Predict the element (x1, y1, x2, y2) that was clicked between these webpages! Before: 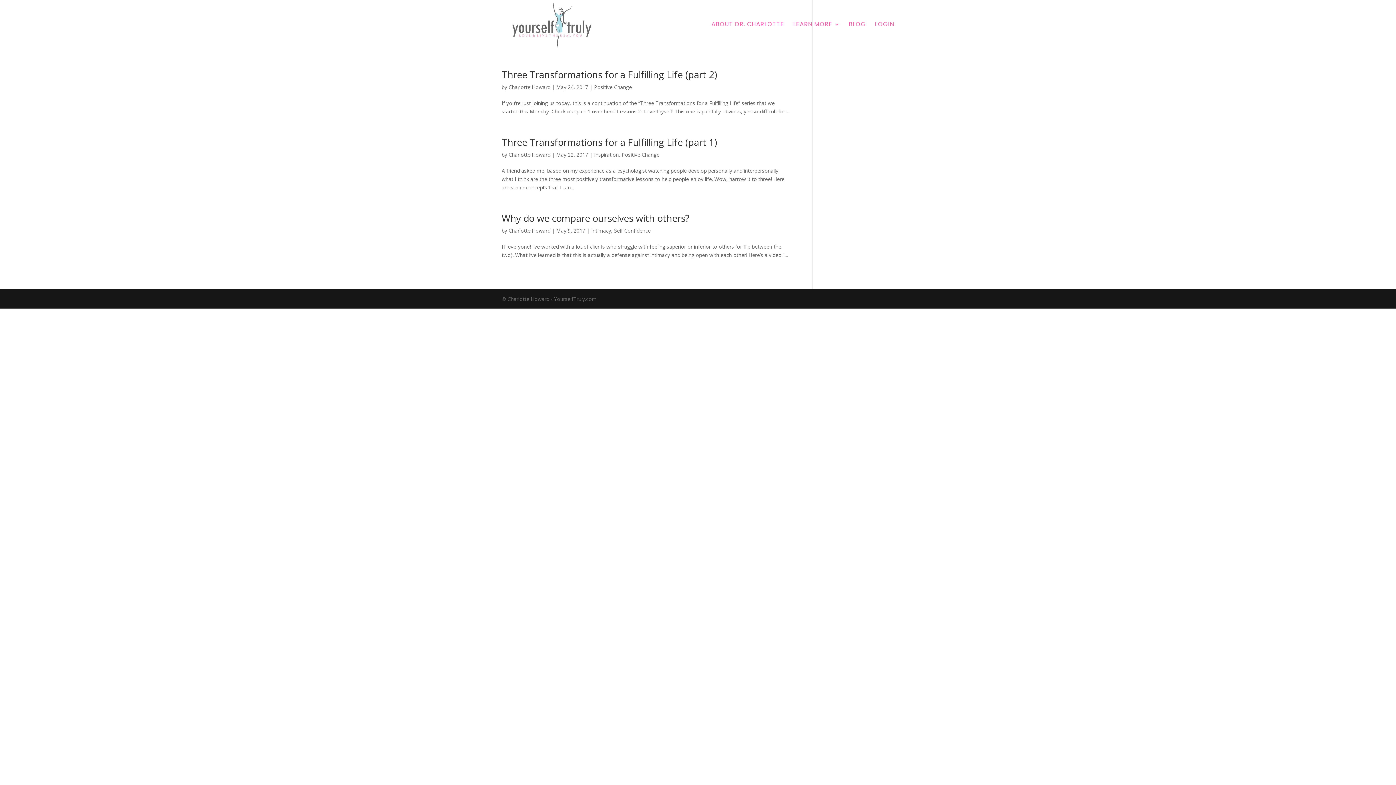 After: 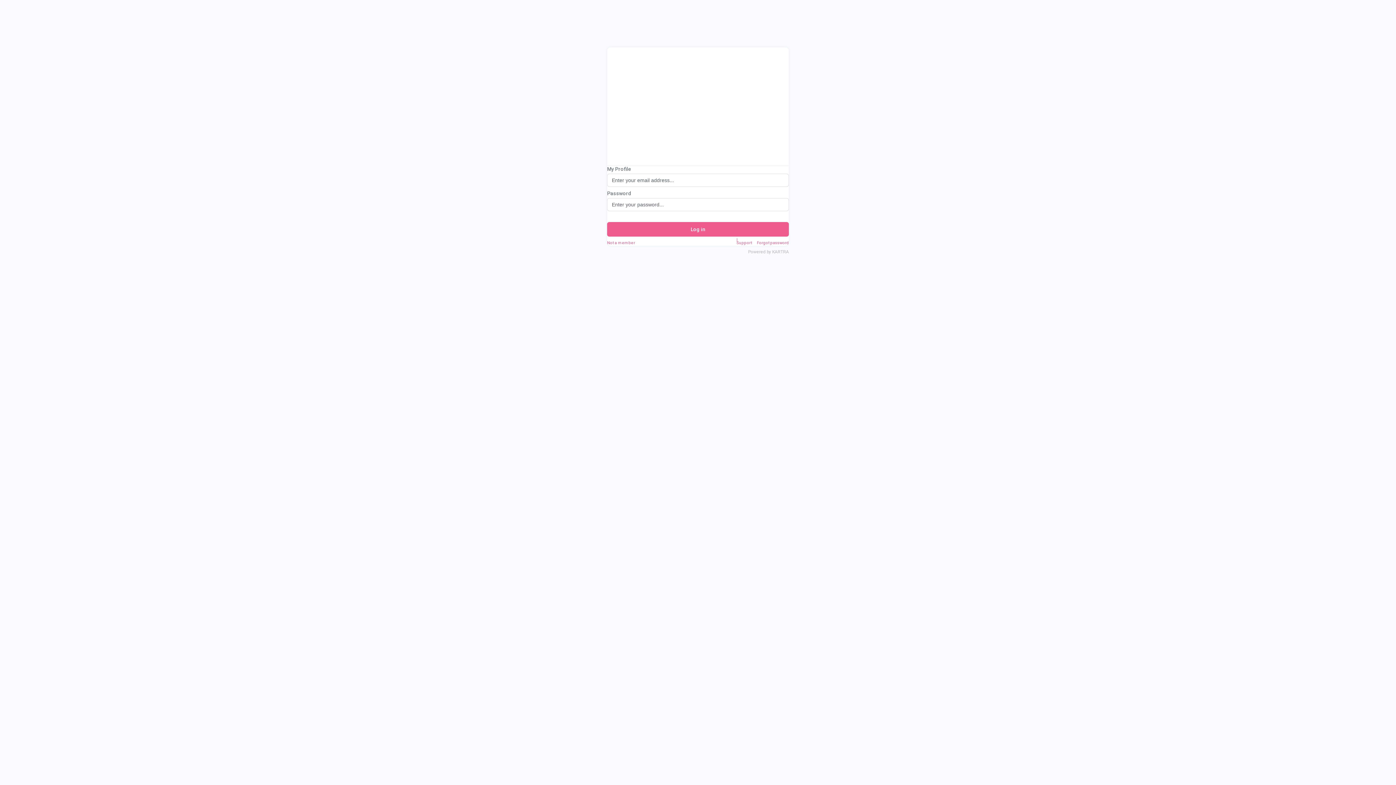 Action: bbox: (875, 21, 894, 48) label: LOGIN